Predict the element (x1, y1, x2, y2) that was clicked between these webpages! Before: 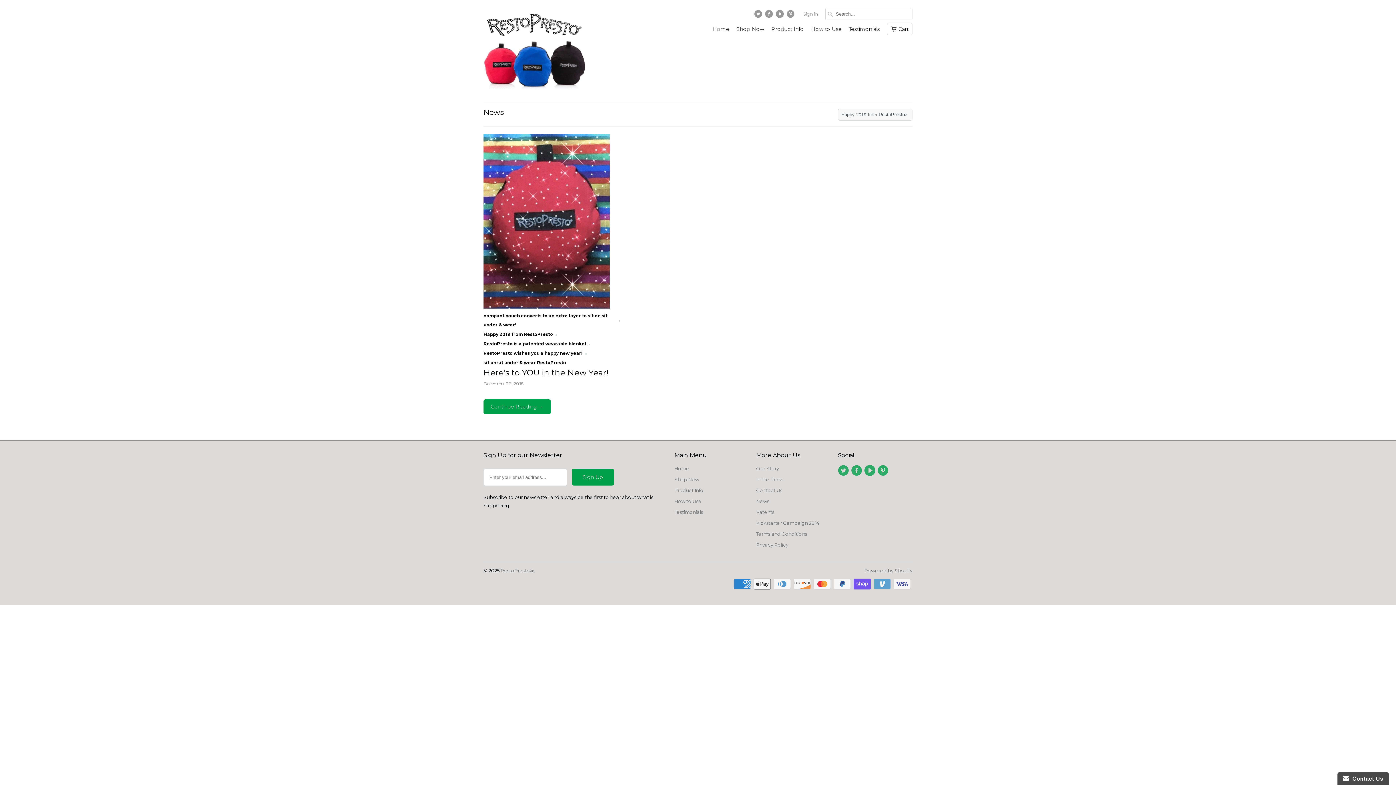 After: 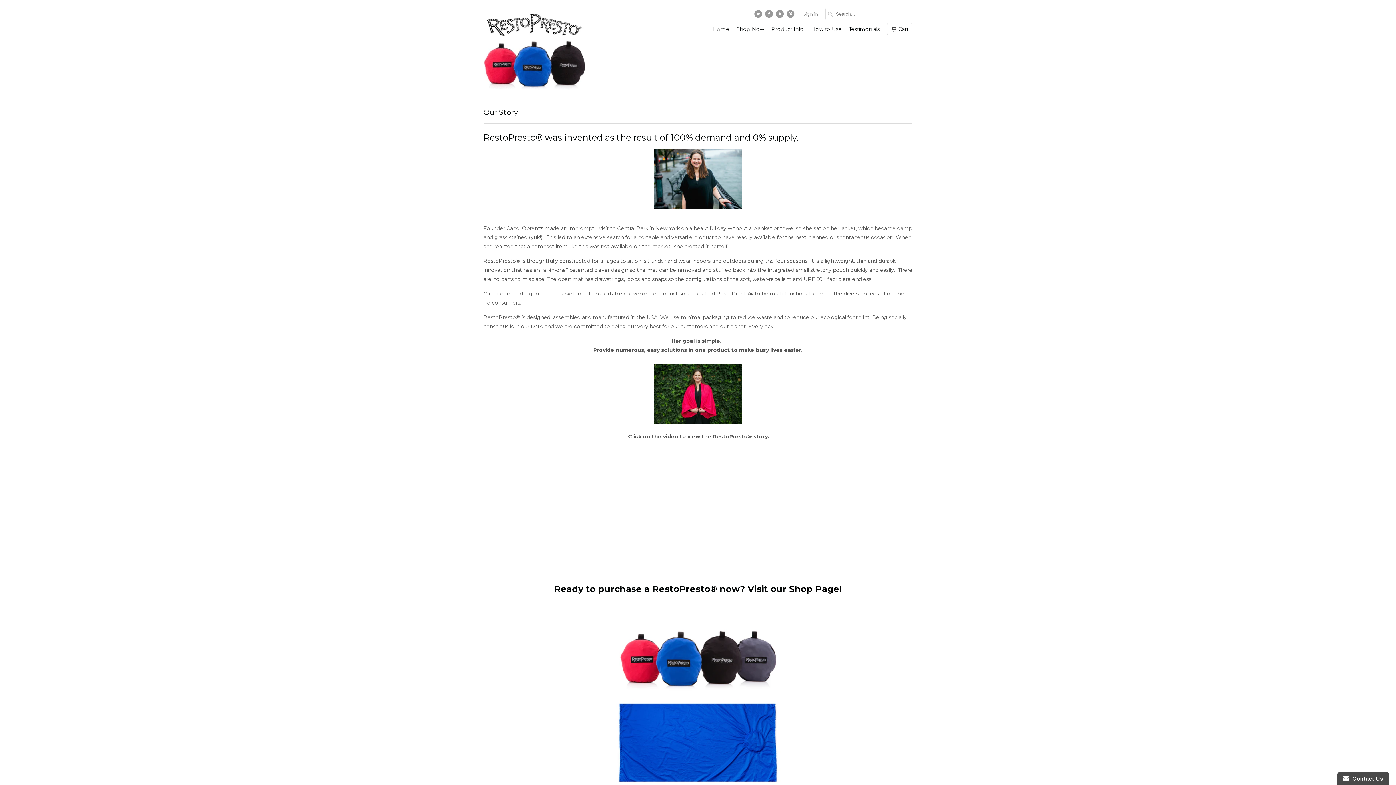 Action: label: Our Story bbox: (756, 465, 779, 471)